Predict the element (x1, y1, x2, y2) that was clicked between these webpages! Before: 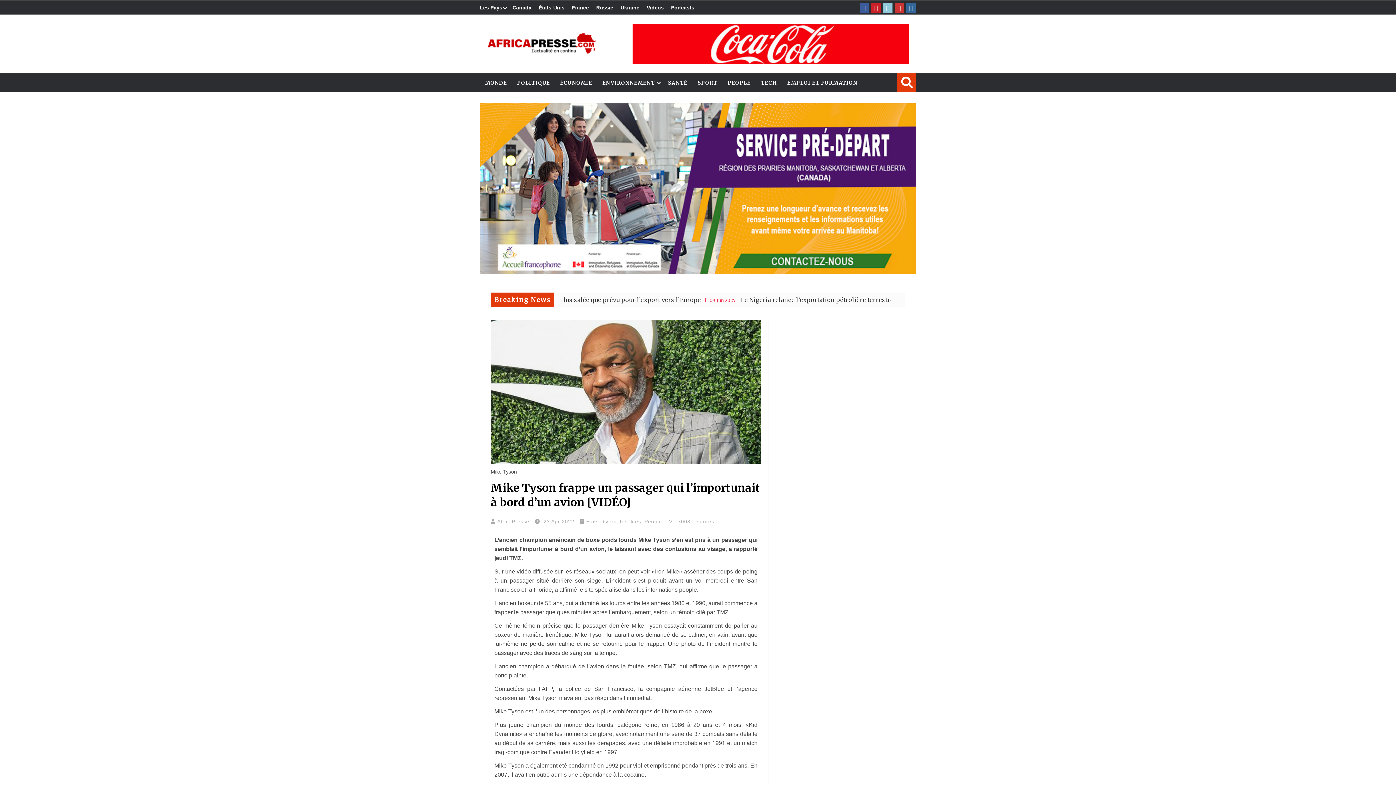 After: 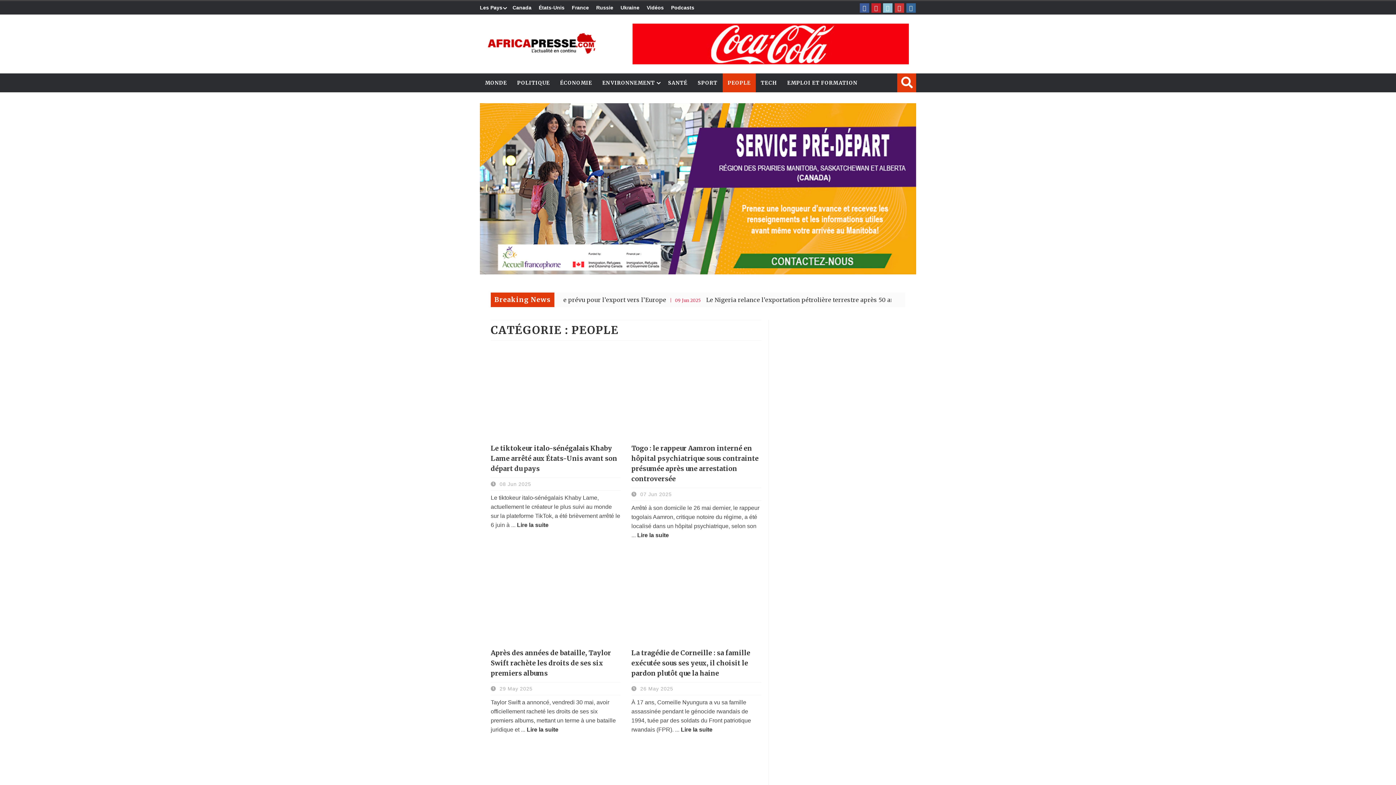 Action: label: PEOPLE bbox: (722, 73, 755, 92)